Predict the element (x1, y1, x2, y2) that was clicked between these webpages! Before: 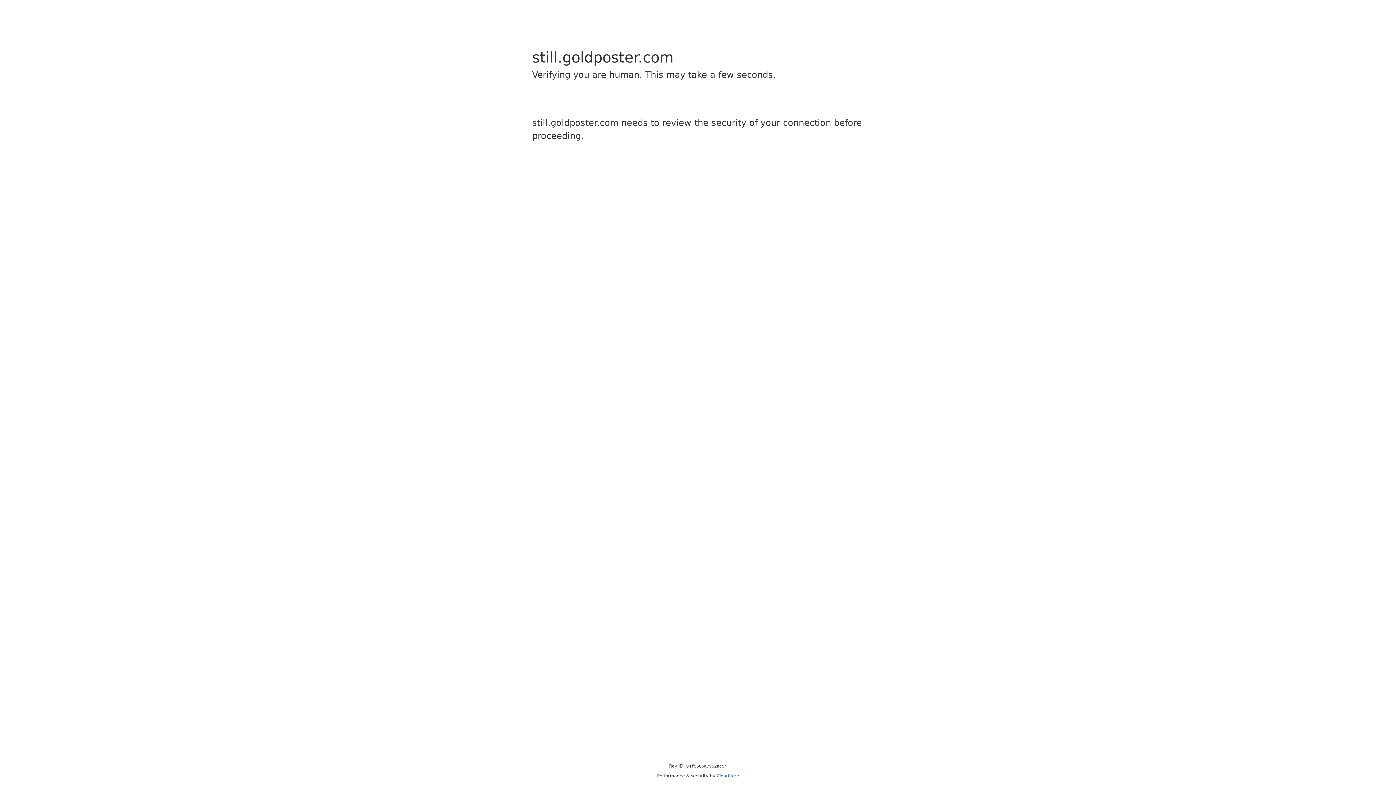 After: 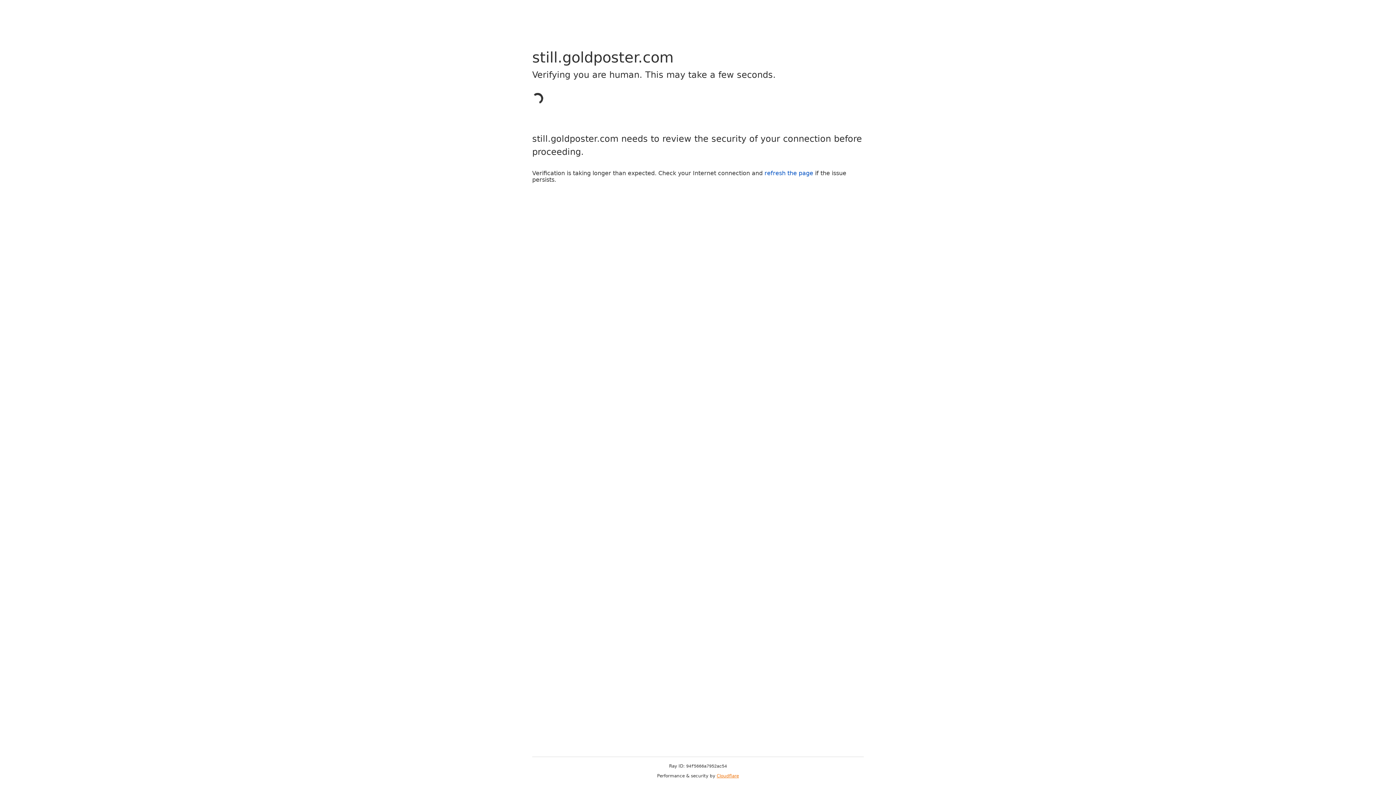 Action: label: Cloudflare bbox: (716, 773, 739, 778)